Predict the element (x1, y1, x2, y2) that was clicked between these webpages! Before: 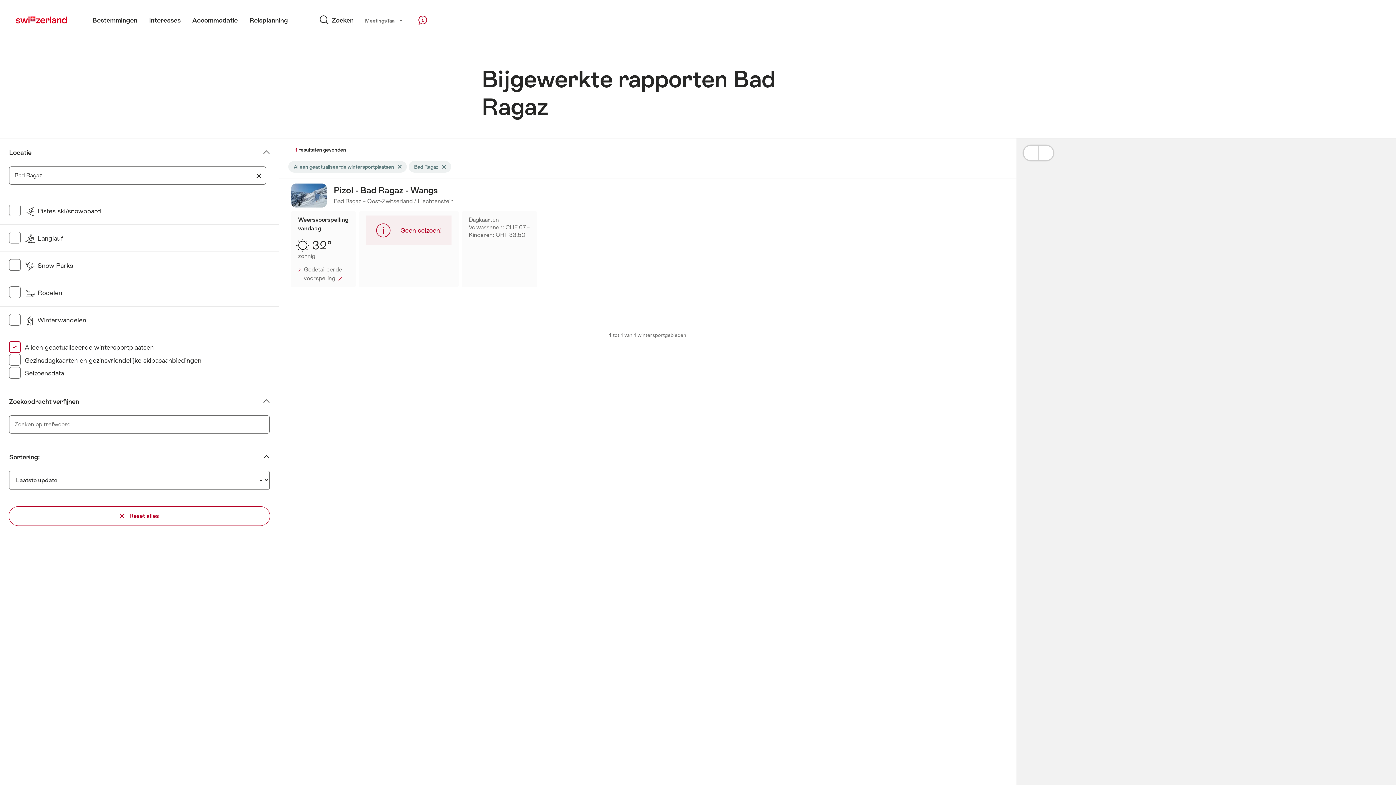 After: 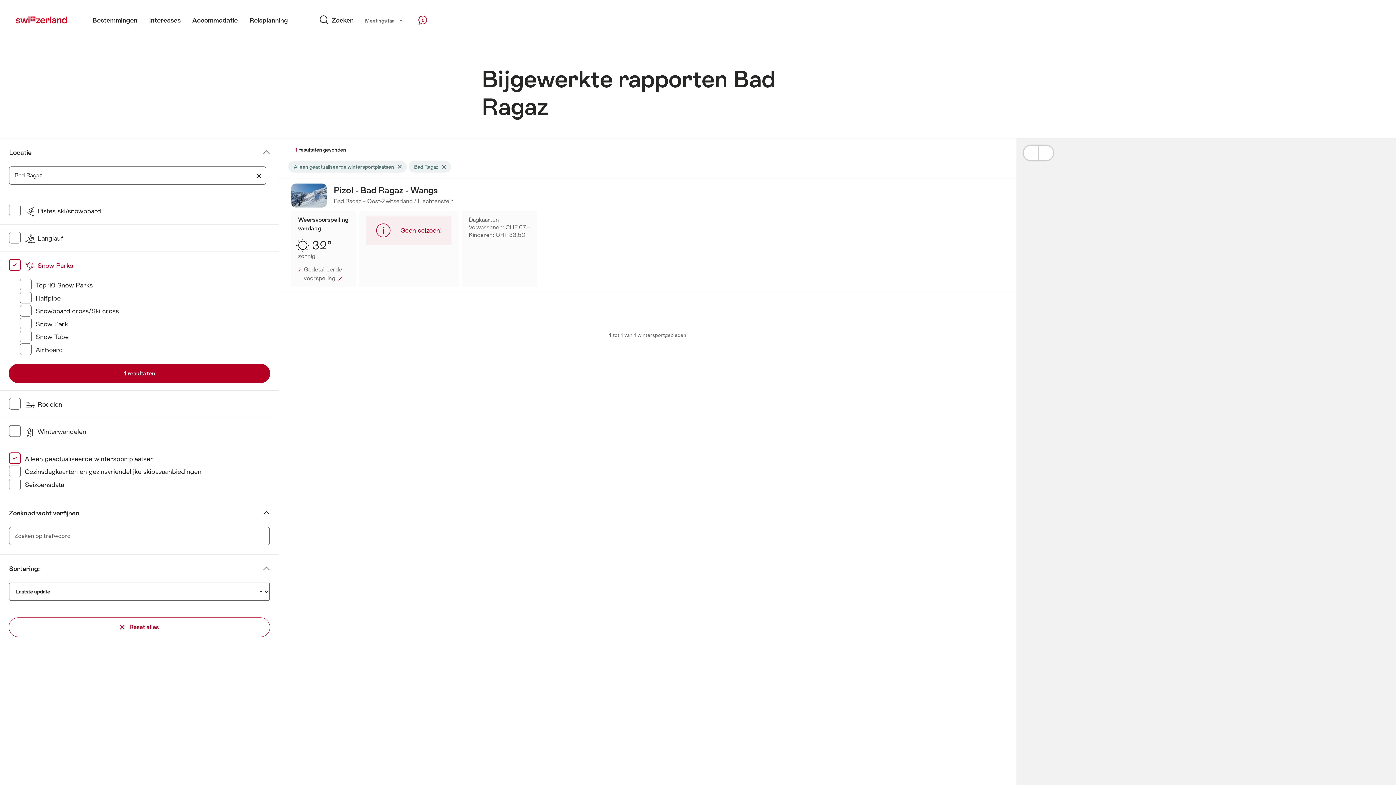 Action: label:  Snow Parks bbox: (24, 261, 73, 269)